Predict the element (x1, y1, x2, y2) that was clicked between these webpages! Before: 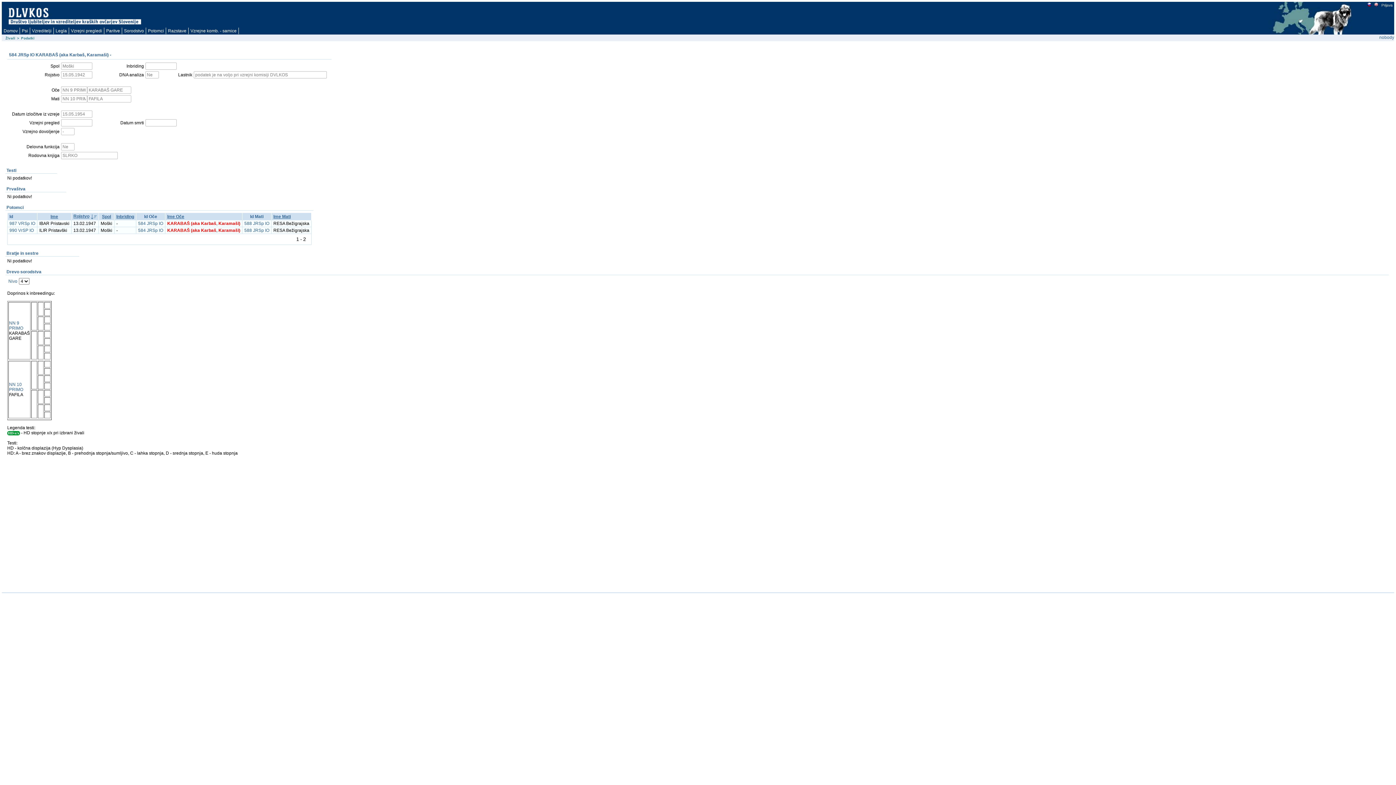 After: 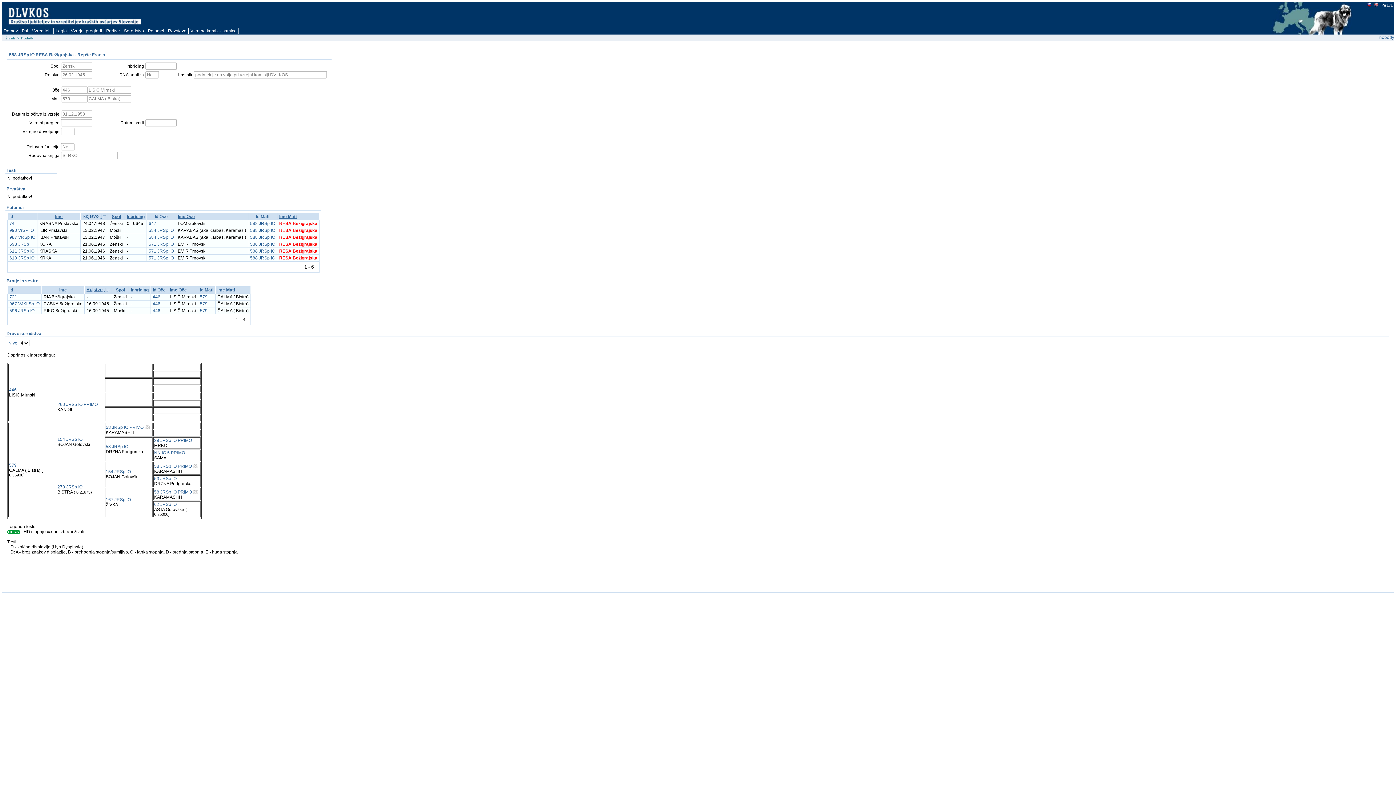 Action: bbox: (244, 221, 269, 226) label: 588 JRSp IO